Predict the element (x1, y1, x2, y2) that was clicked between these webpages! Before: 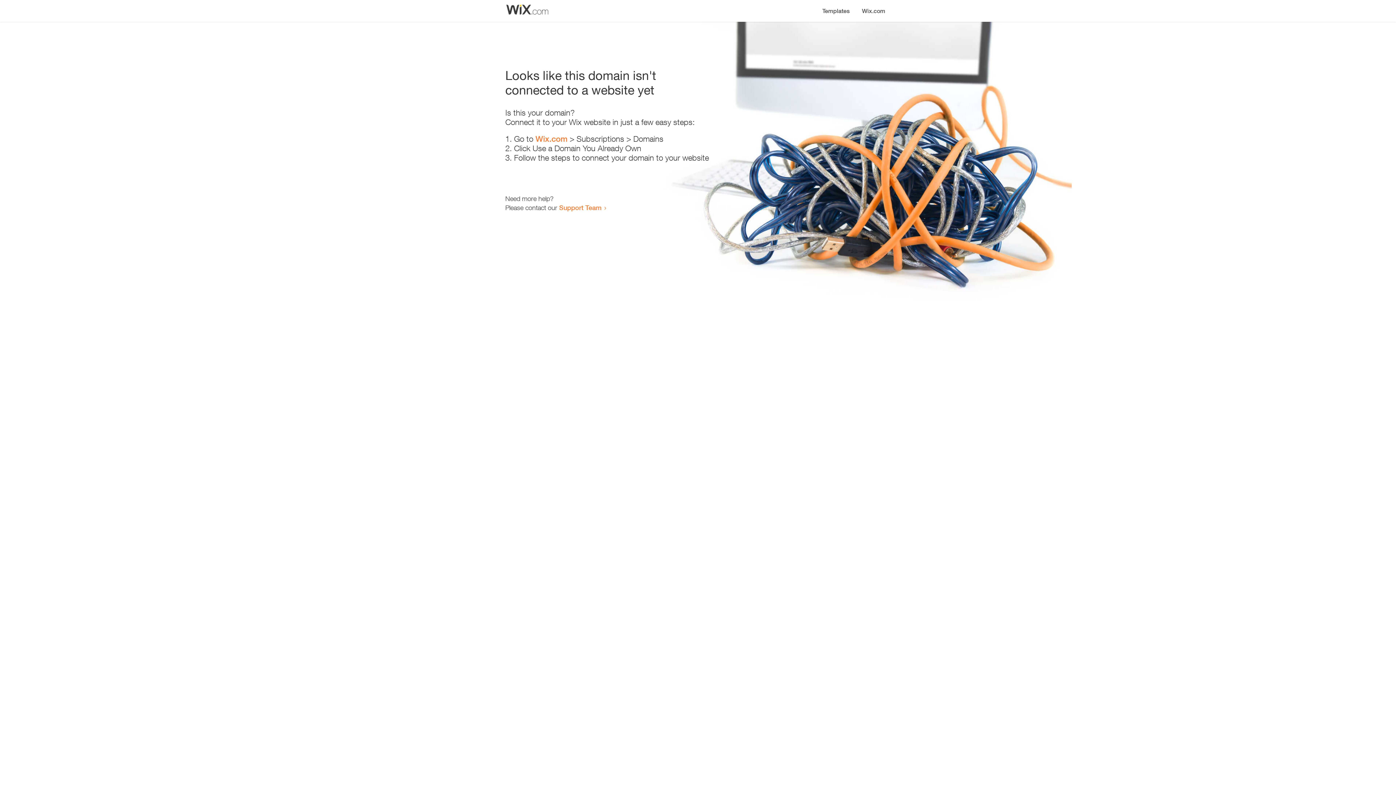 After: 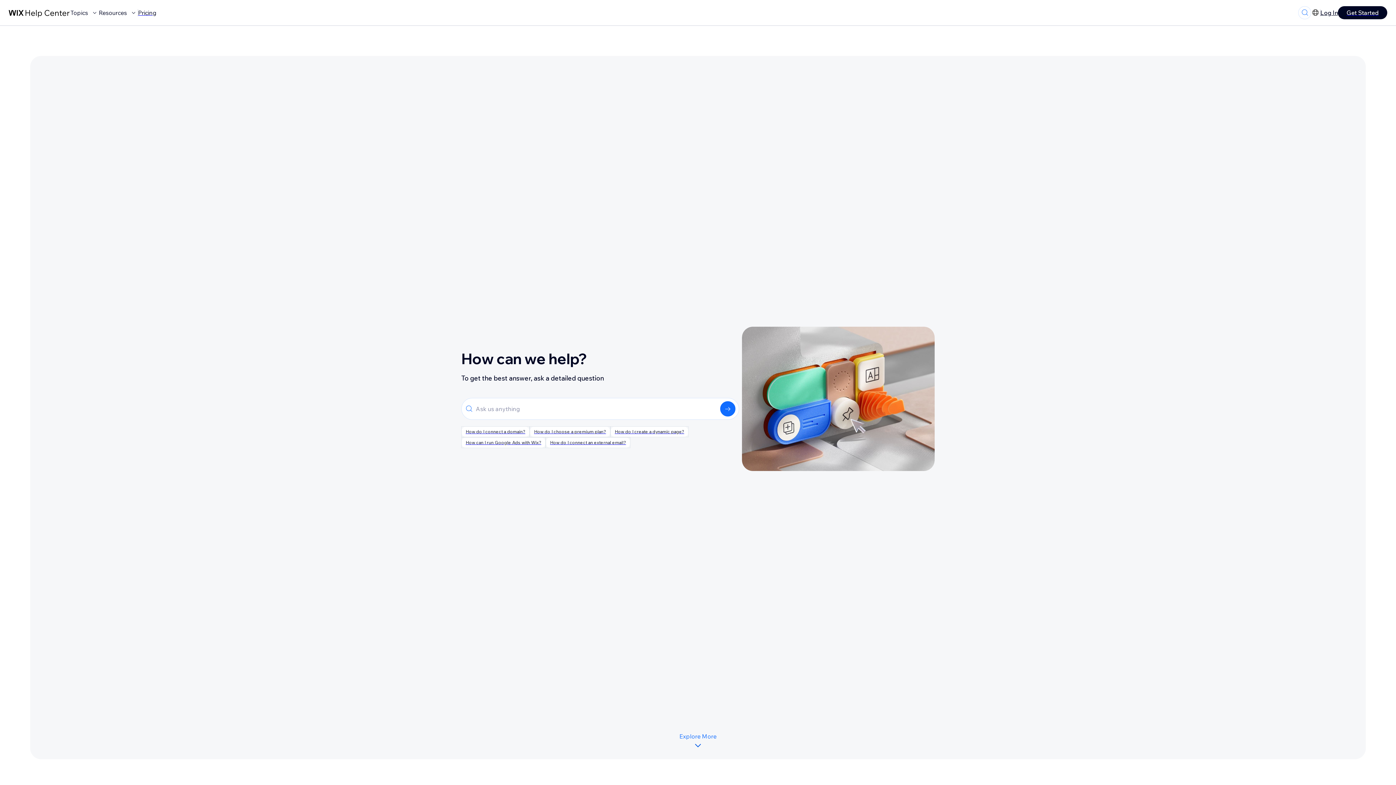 Action: bbox: (559, 203, 601, 211) label: Support Team